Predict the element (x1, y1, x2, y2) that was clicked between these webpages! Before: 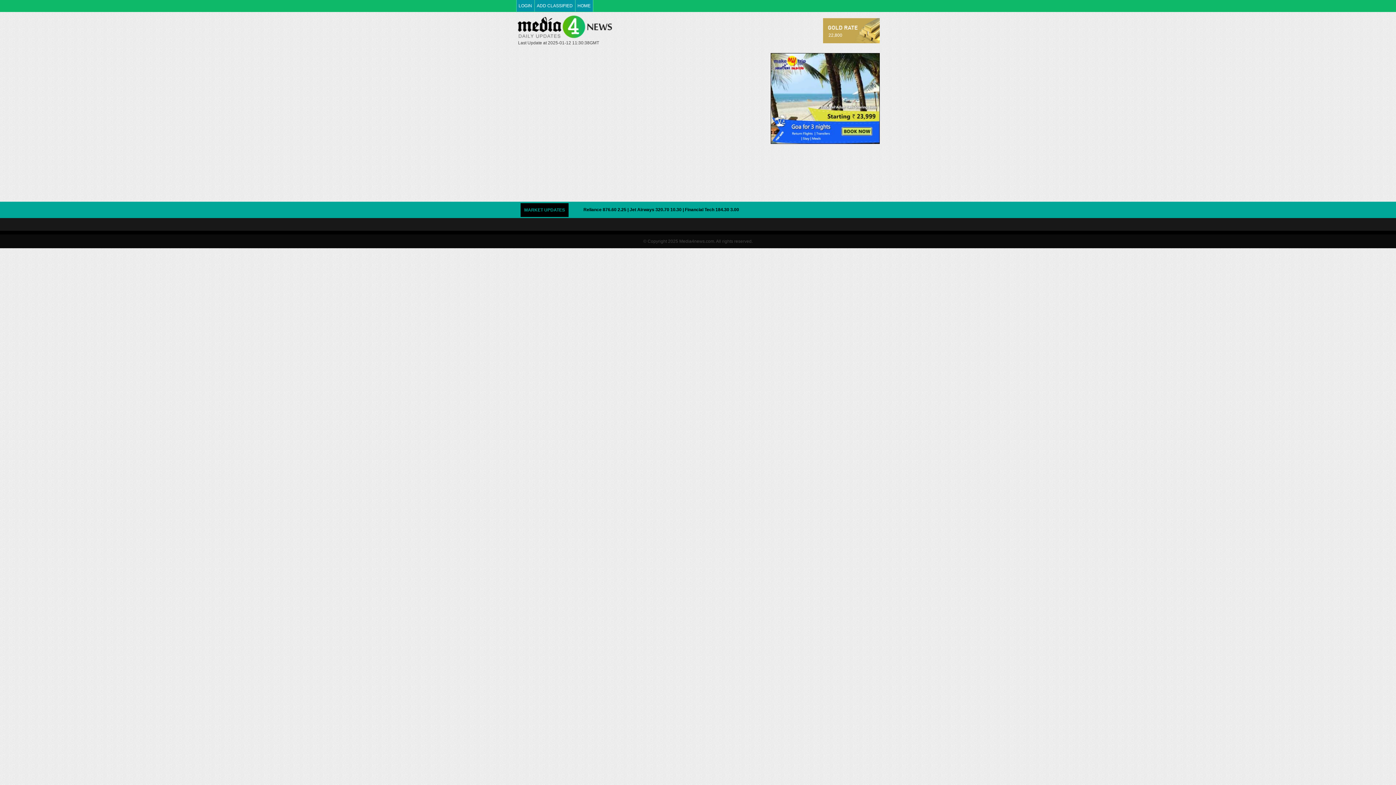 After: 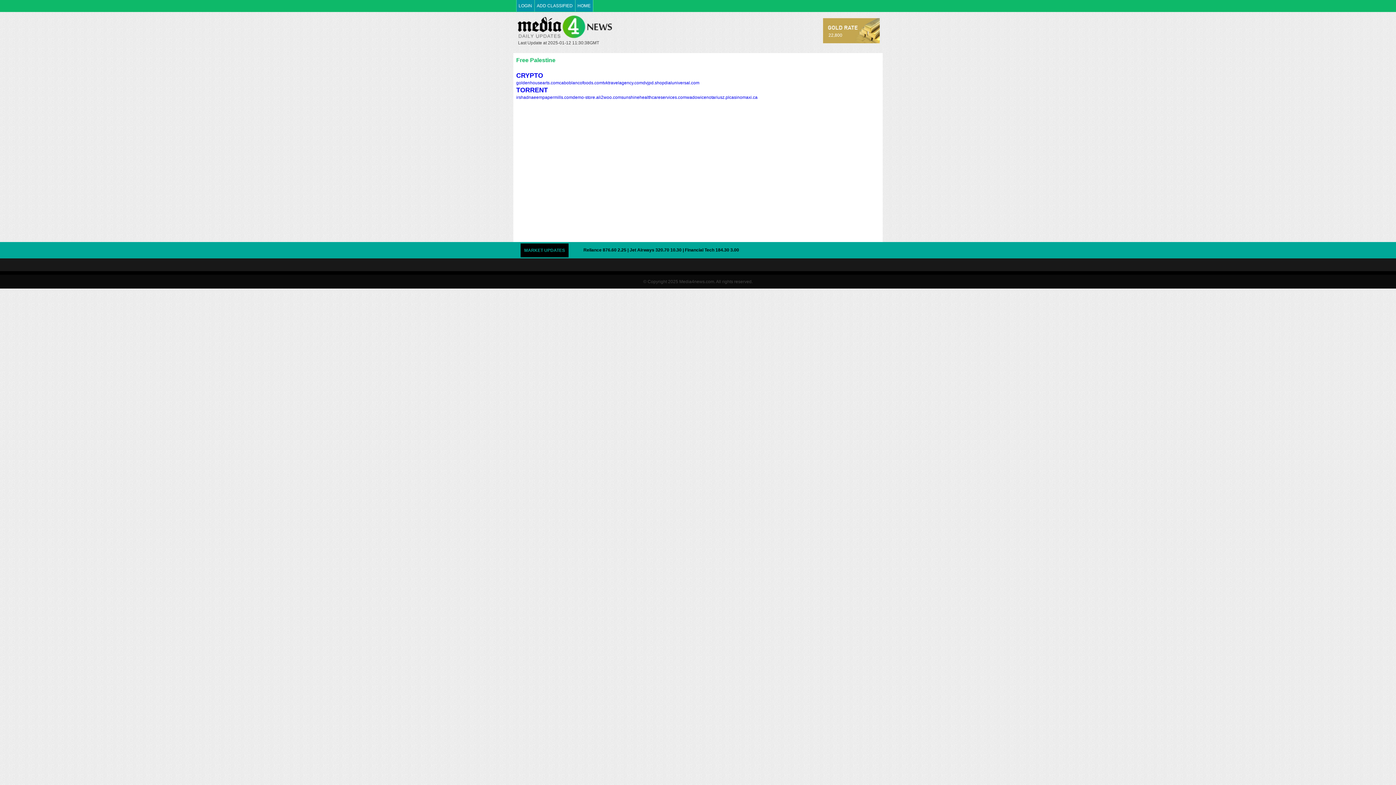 Action: bbox: (575, 0, 592, 11) label: HOME